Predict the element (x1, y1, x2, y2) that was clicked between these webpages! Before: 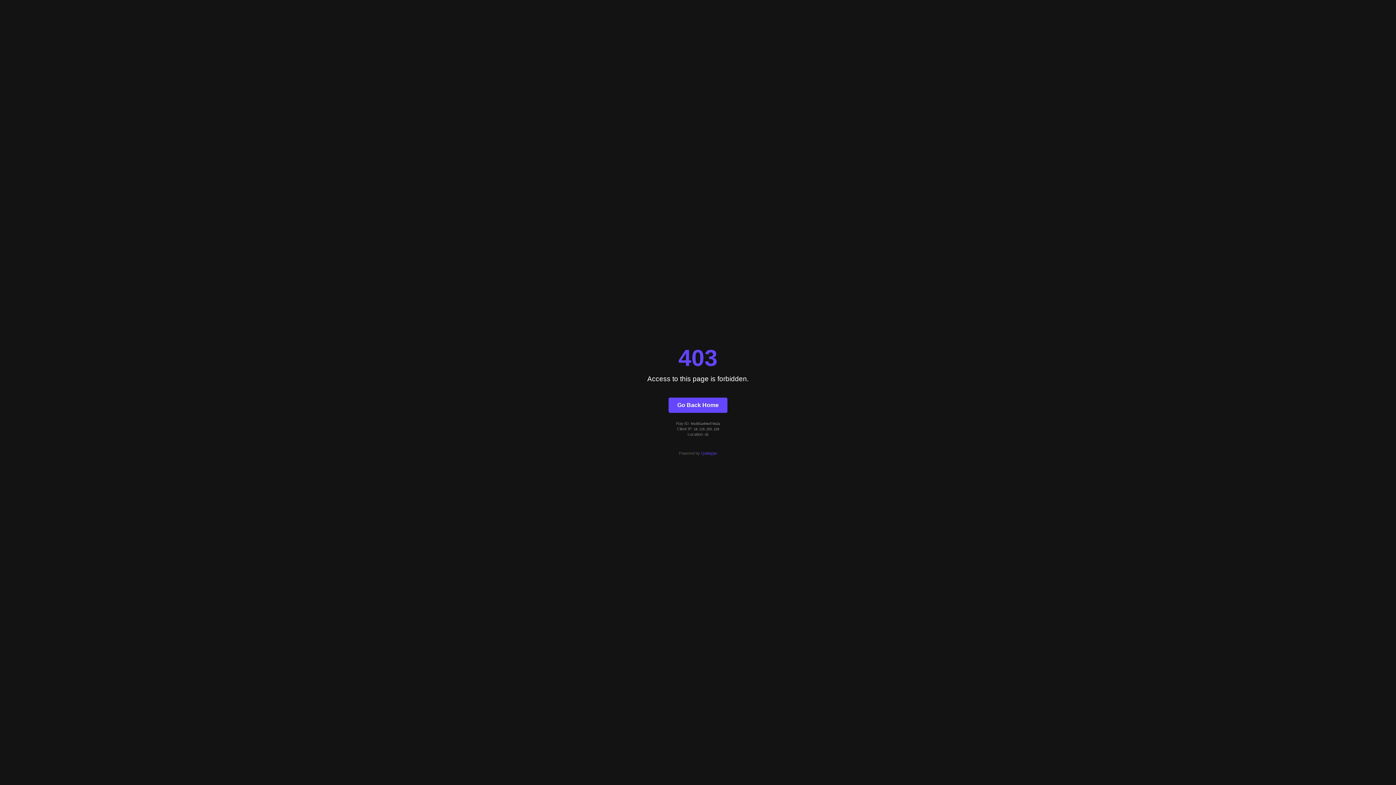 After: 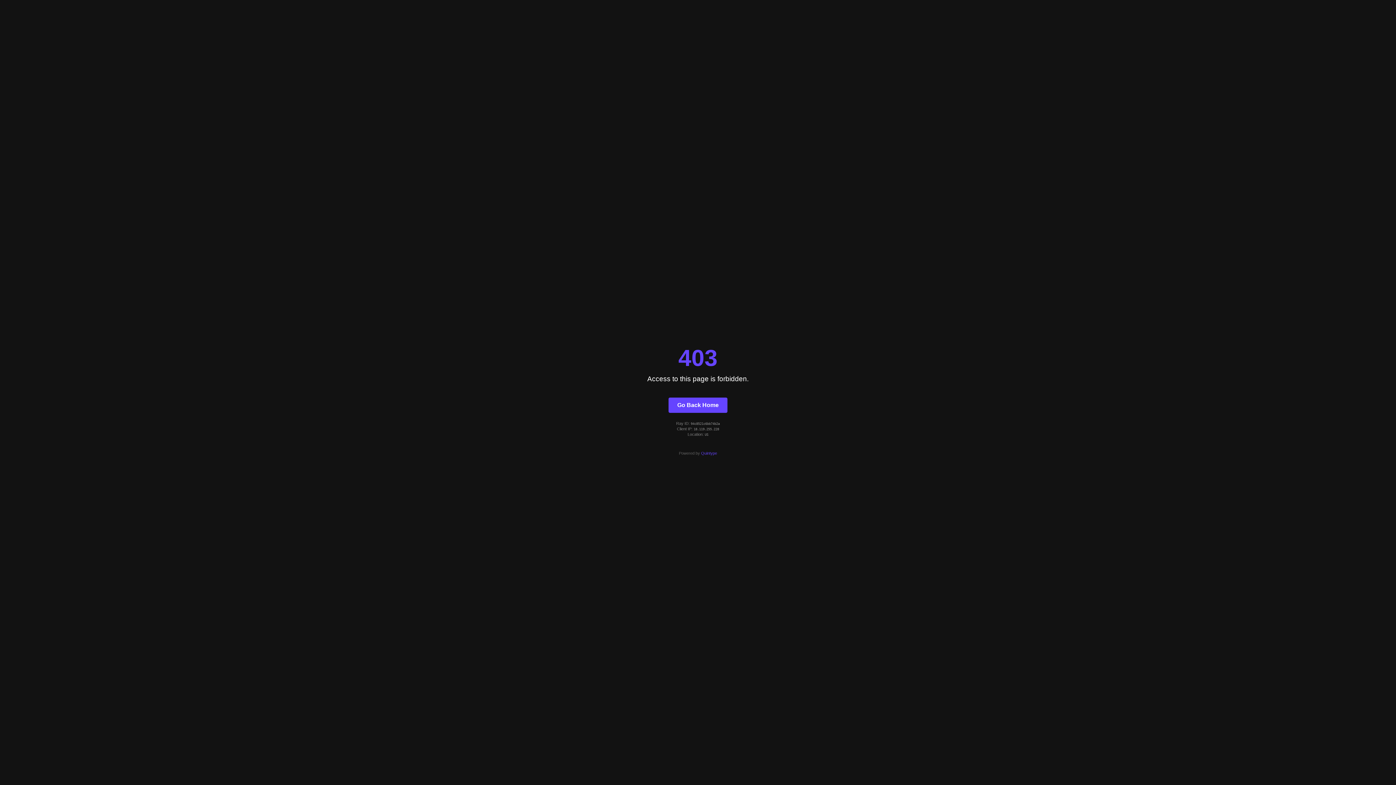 Action: label: Go Back Home bbox: (668, 397, 727, 412)